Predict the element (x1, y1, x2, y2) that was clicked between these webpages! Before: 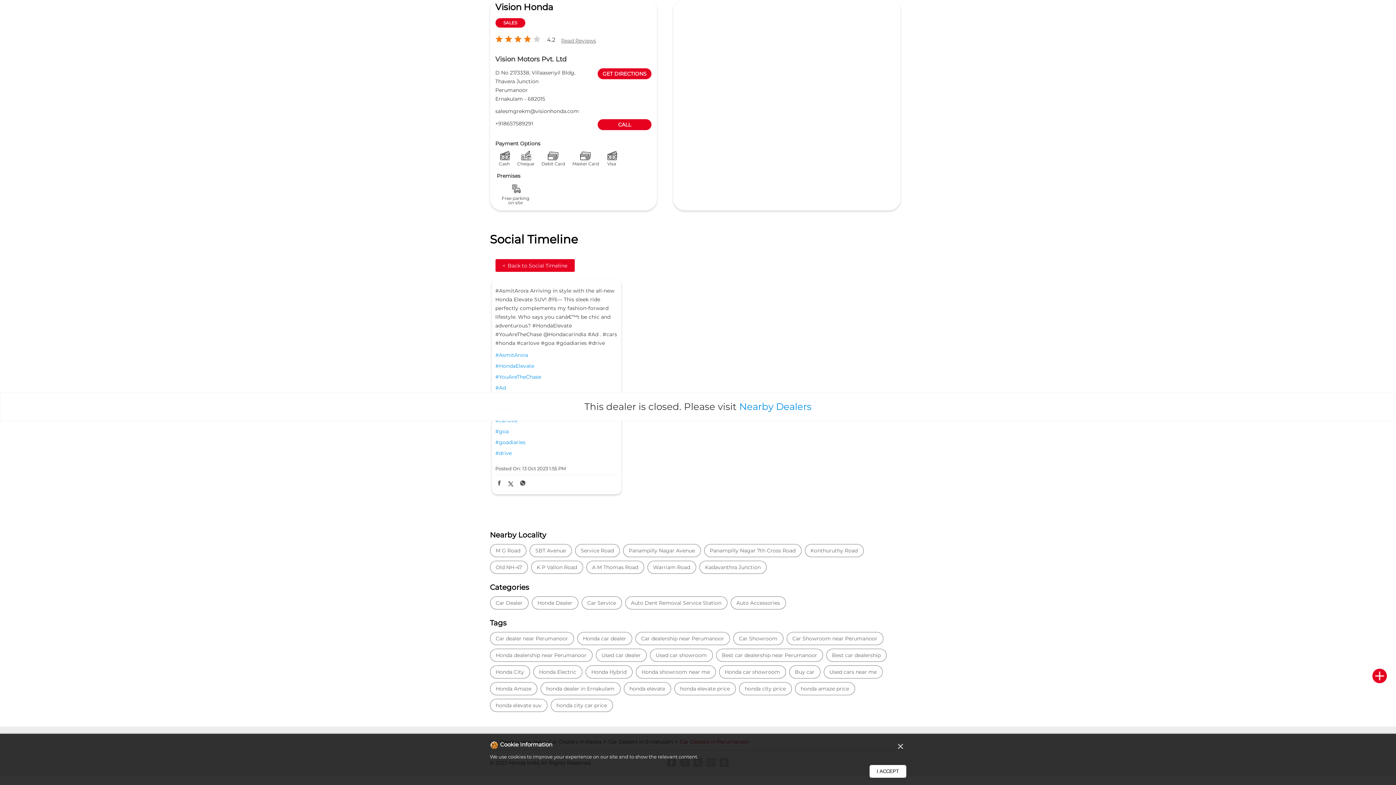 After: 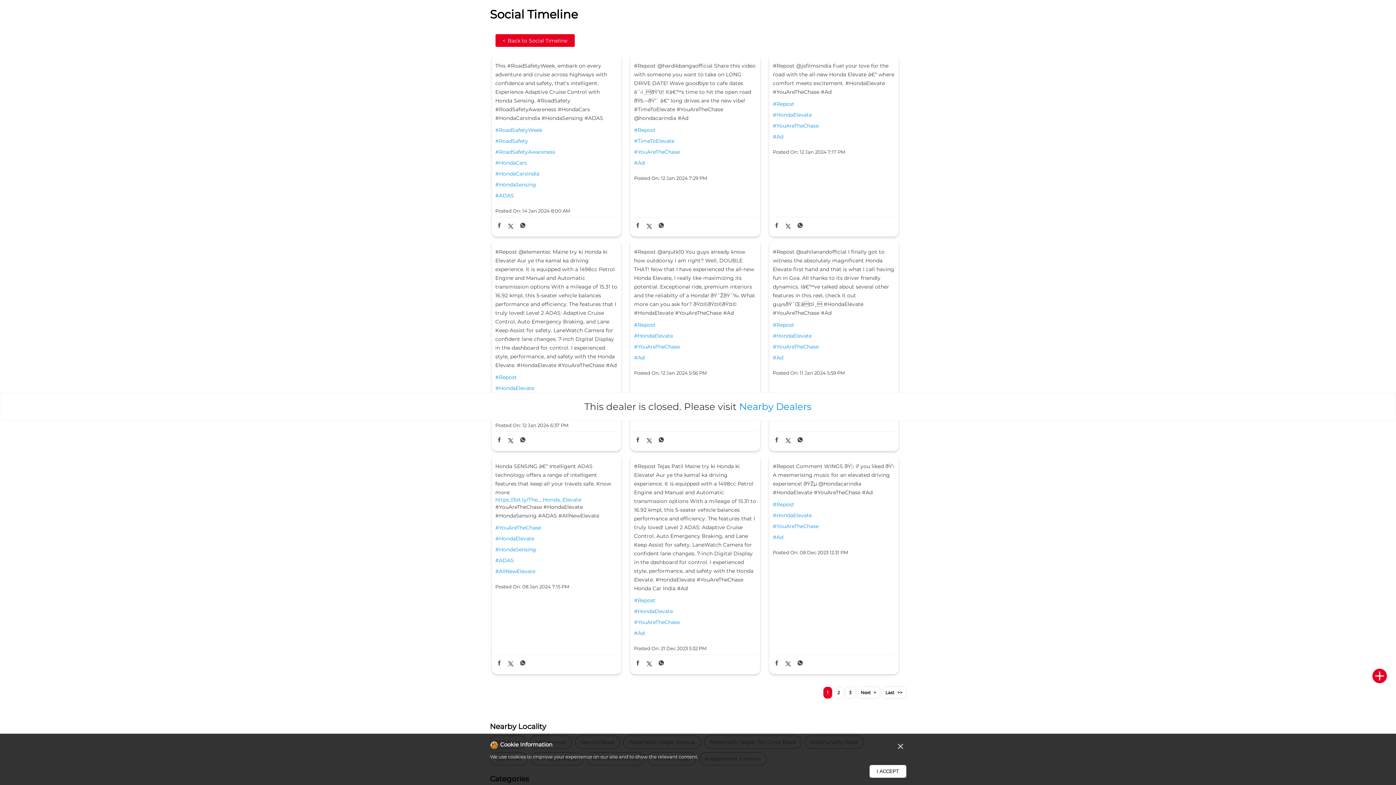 Action: bbox: (495, 384, 617, 391) label: #Ad